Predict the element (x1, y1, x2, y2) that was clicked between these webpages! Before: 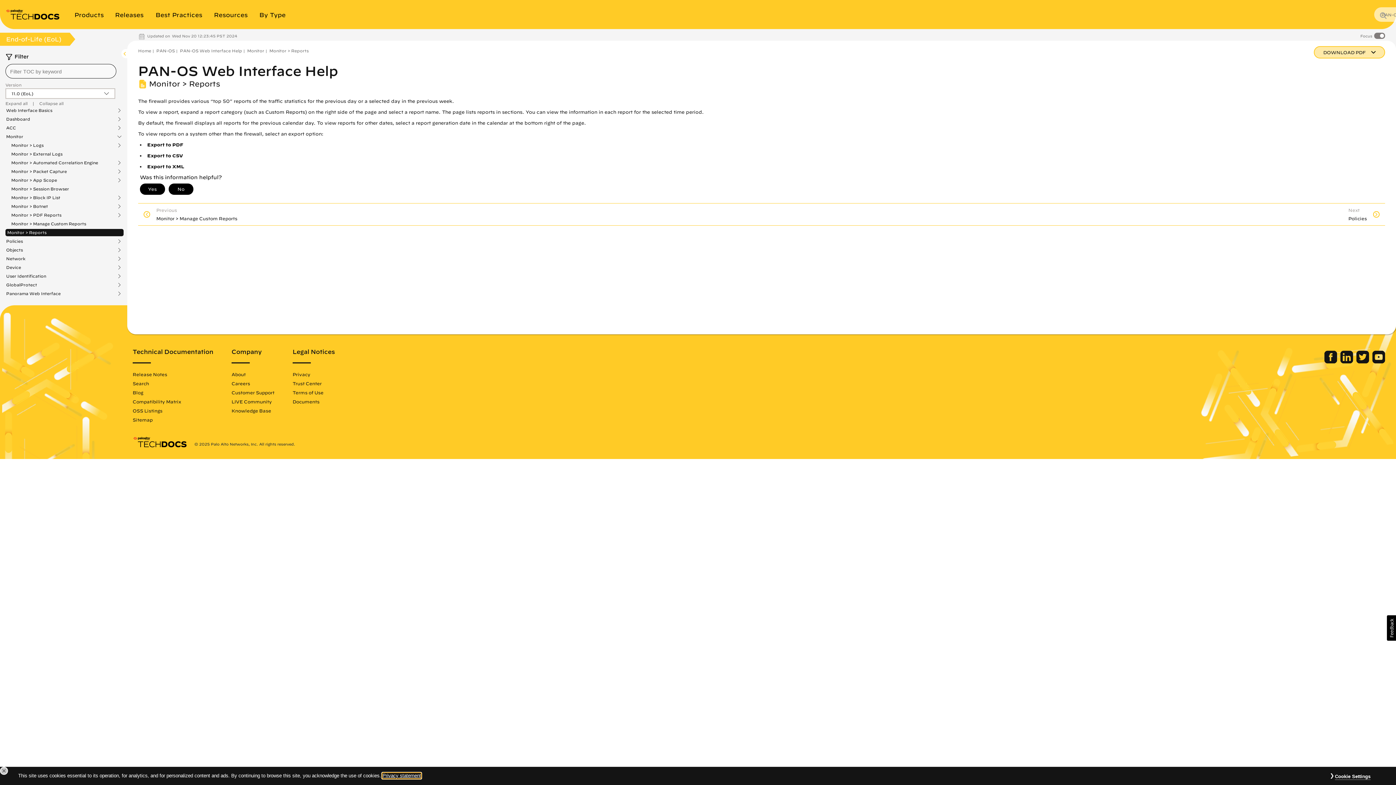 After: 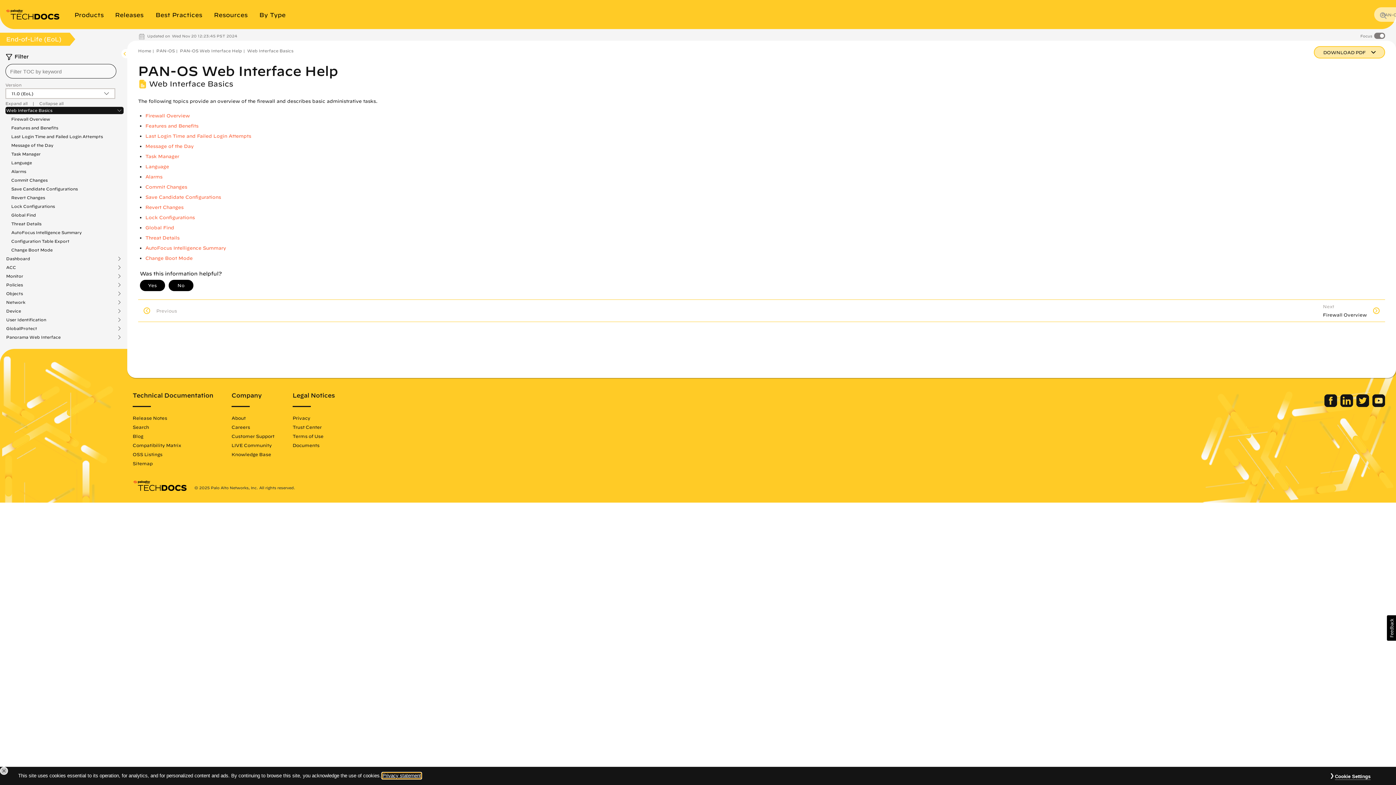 Action: bbox: (6, 108, 58, 112) label: Web Interface Basics